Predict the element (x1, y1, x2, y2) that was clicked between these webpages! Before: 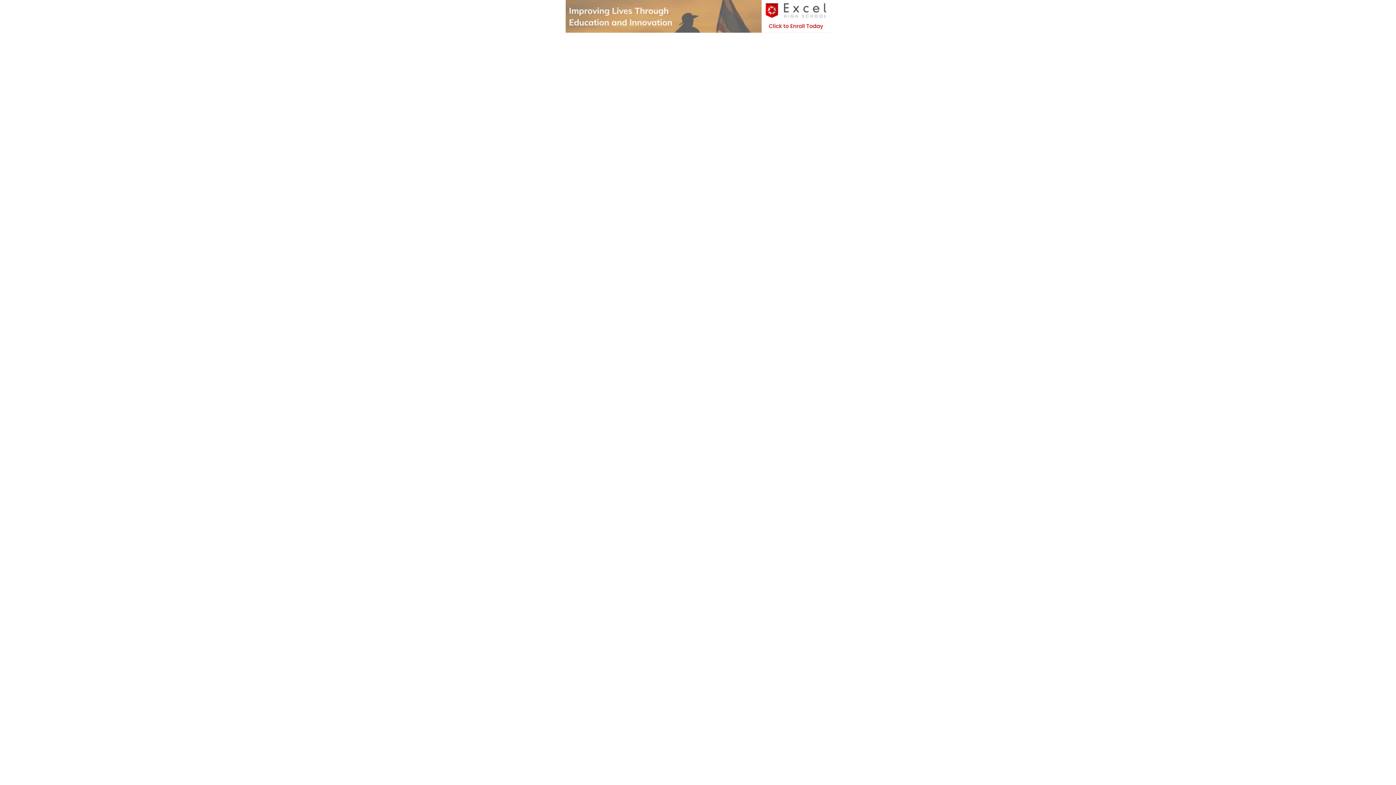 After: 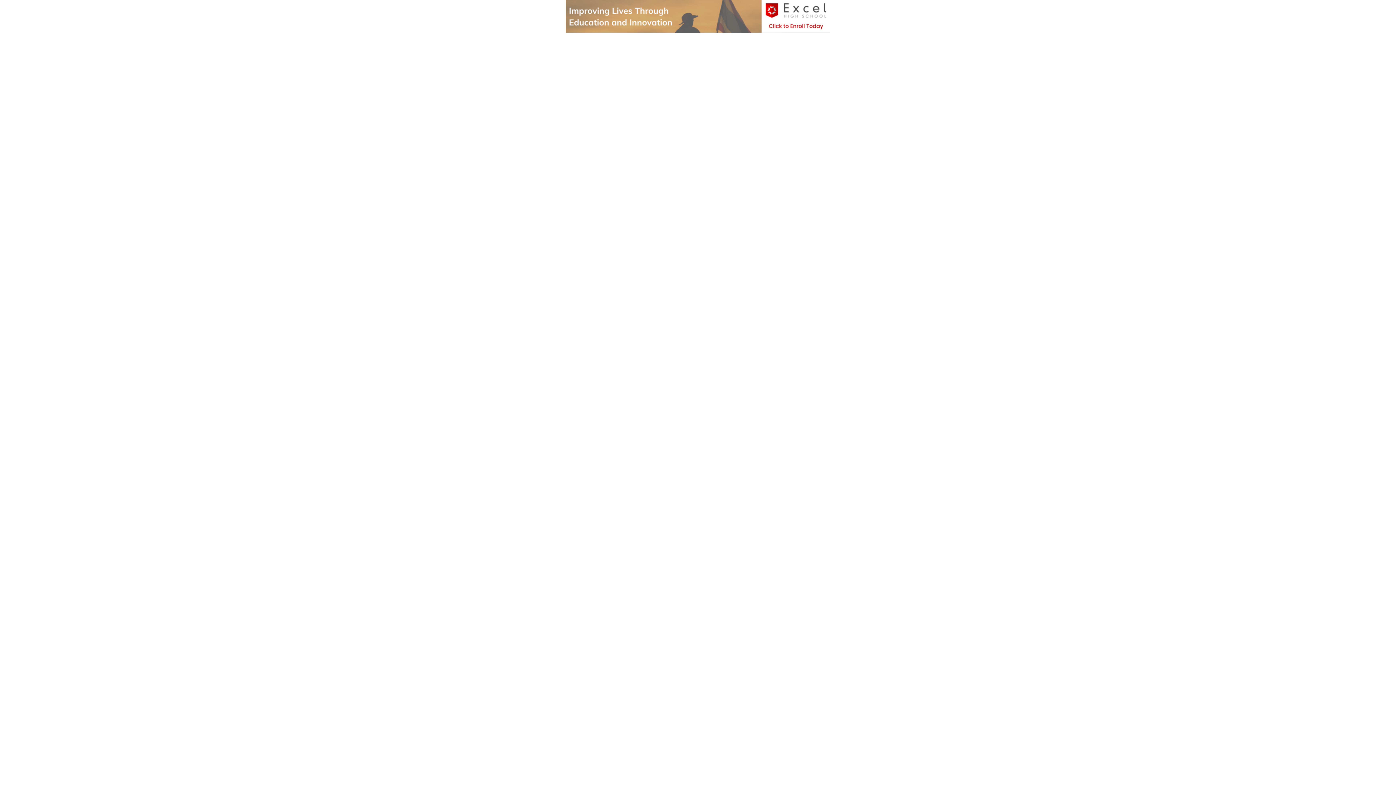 Action: bbox: (565, 27, 830, 33)